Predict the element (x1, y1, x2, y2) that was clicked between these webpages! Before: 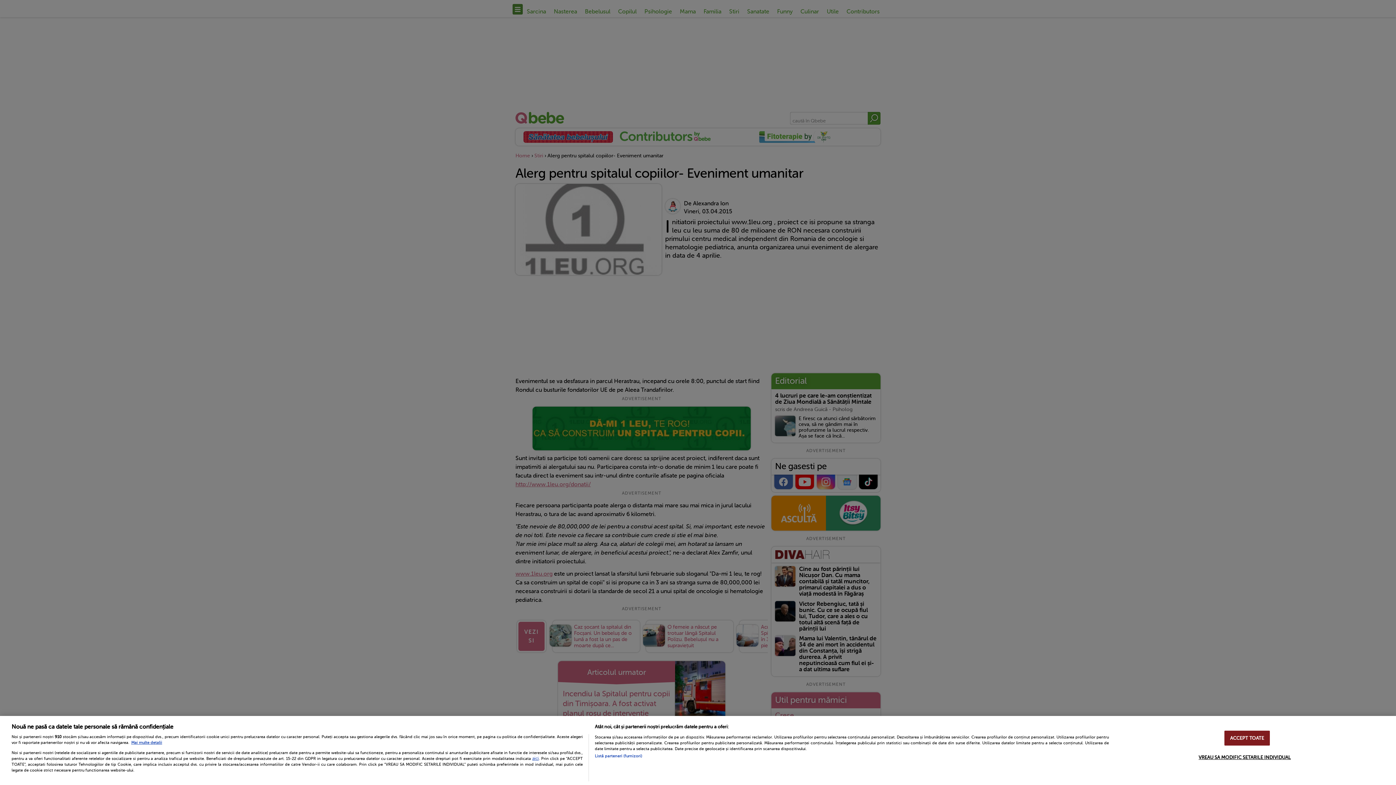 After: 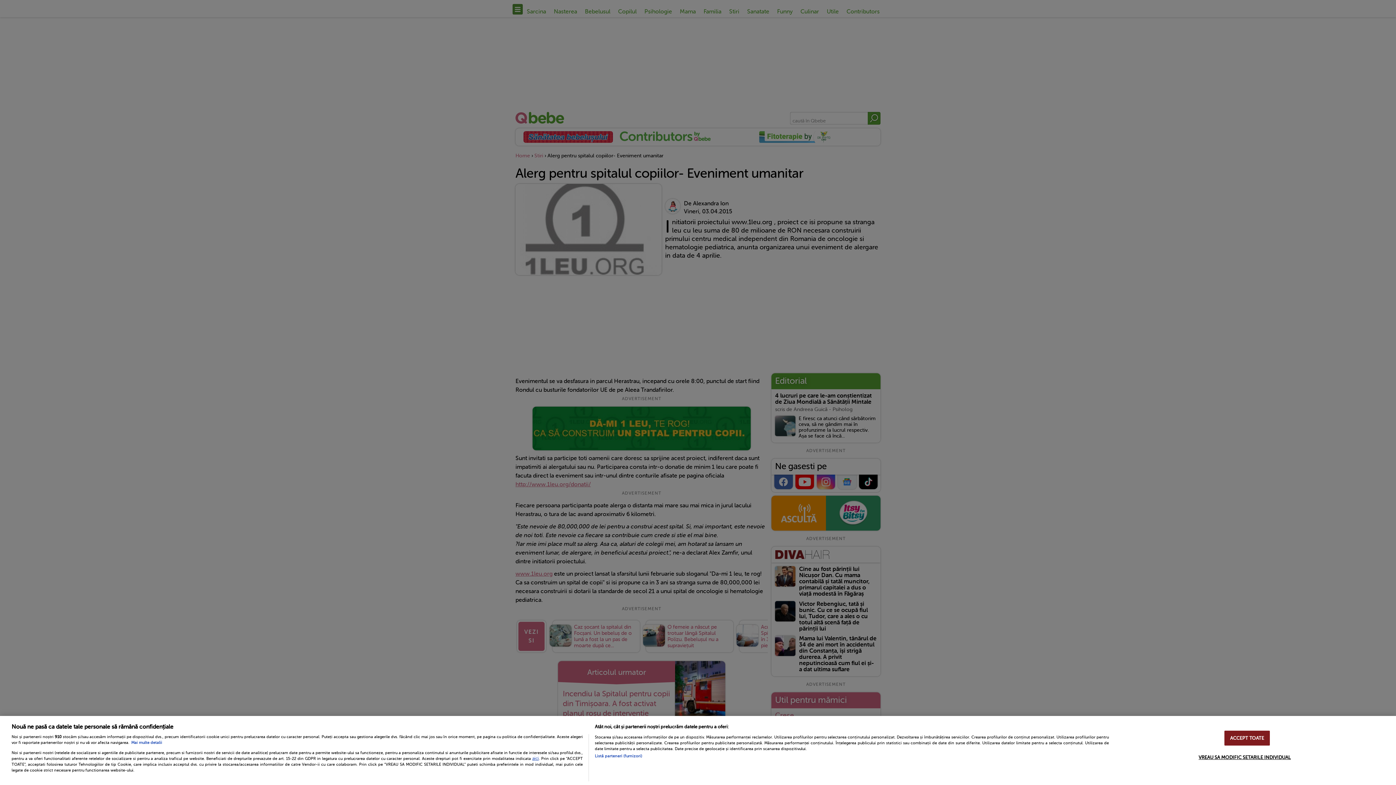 Action: bbox: (131, 740, 162, 745) label: Mai multe informații despre confidențialitatea datelor dvs., se deschide într-o fereastră nouă